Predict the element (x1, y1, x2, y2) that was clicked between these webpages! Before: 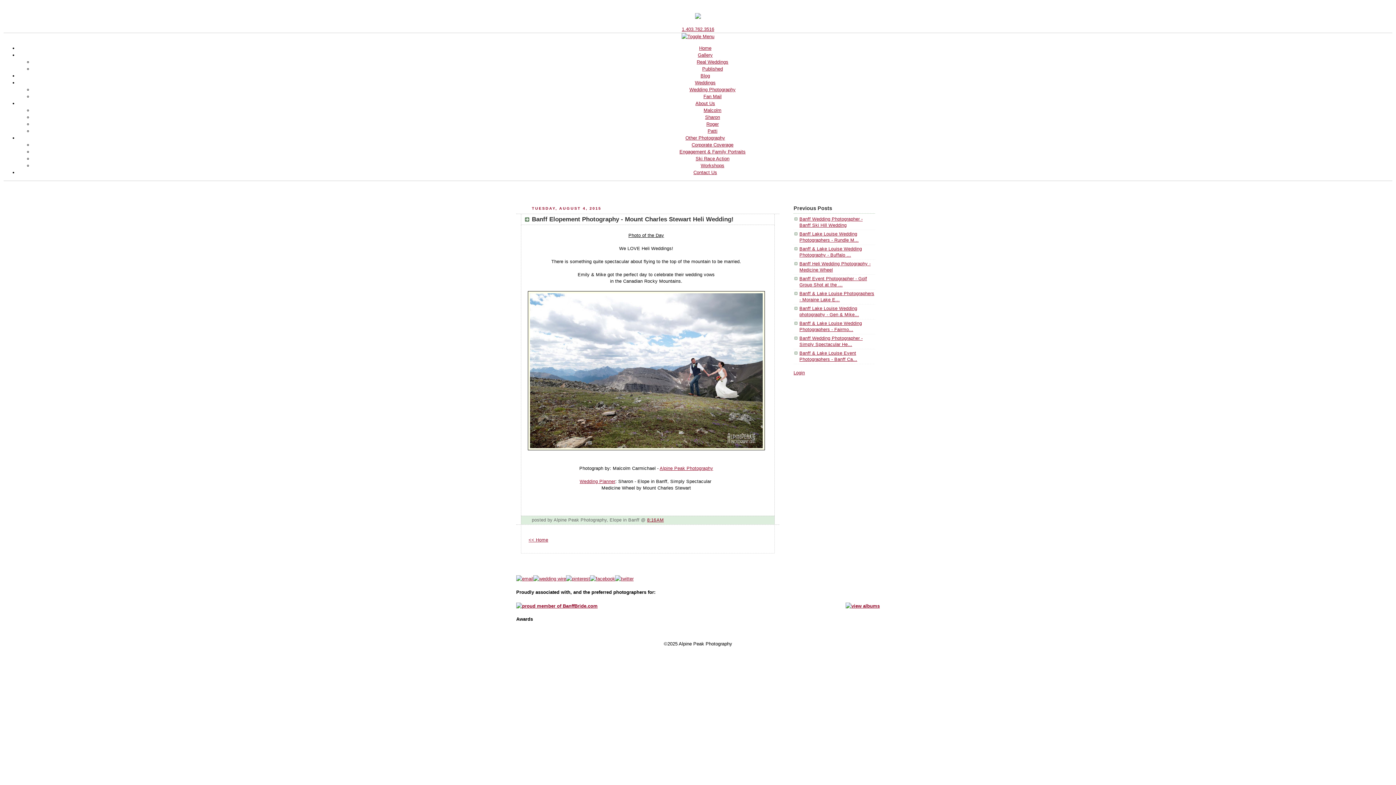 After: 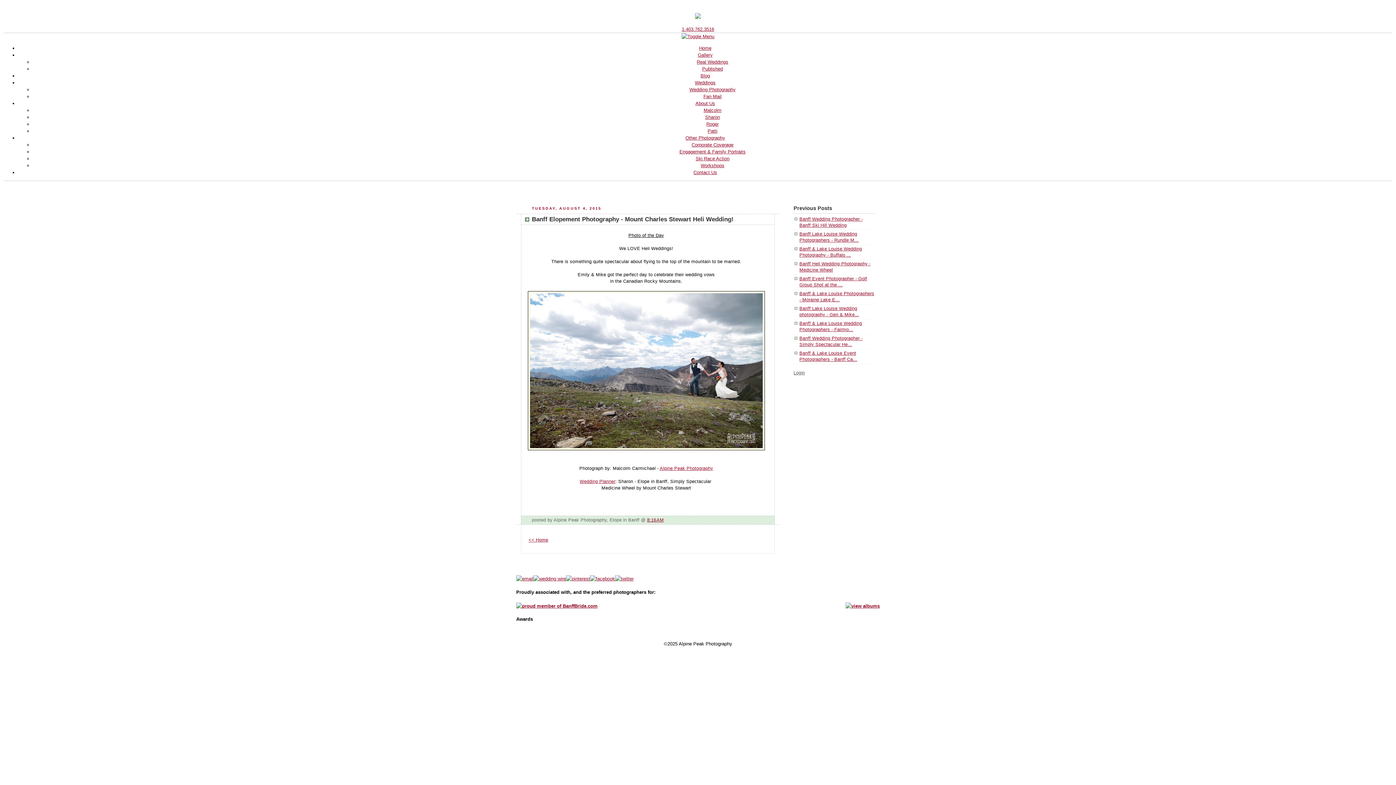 Action: label: Login bbox: (793, 370, 805, 375)